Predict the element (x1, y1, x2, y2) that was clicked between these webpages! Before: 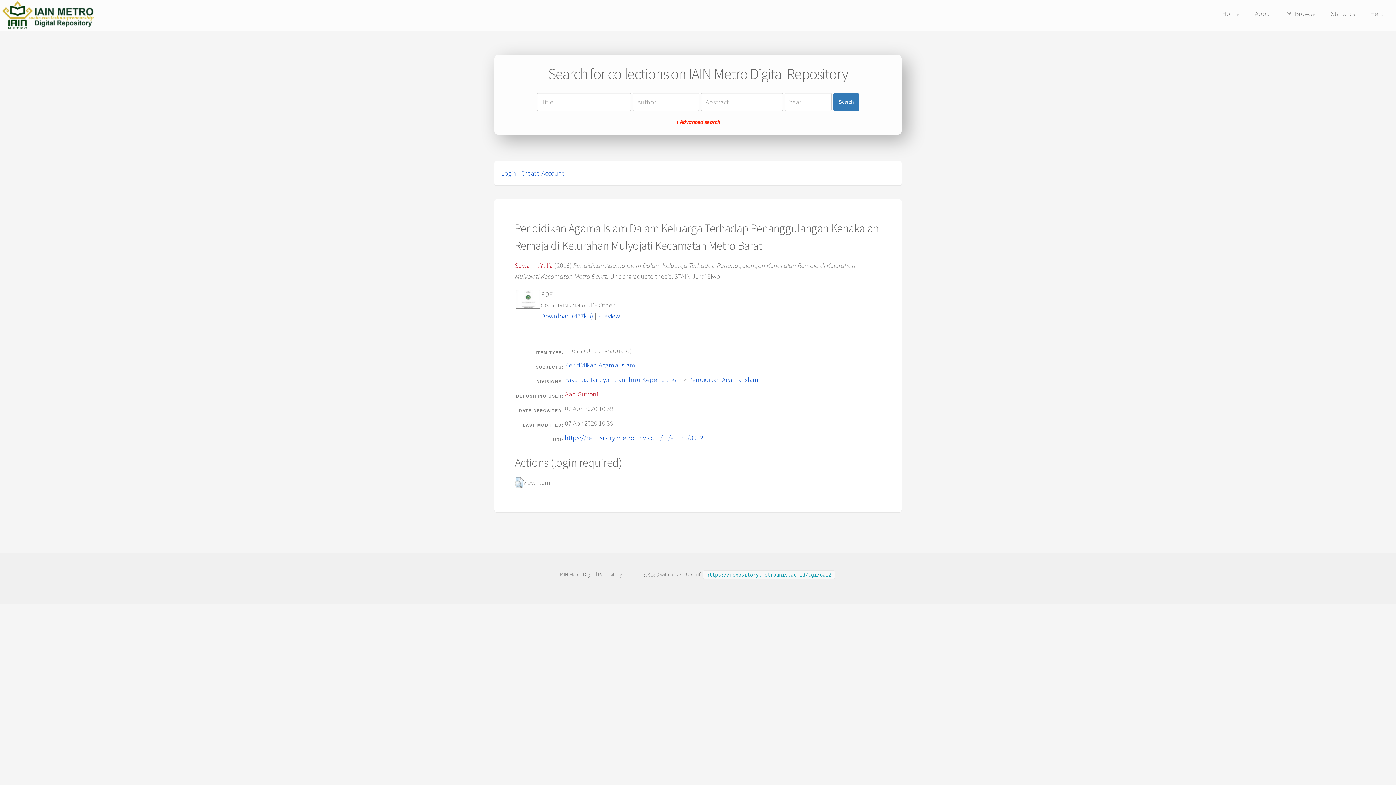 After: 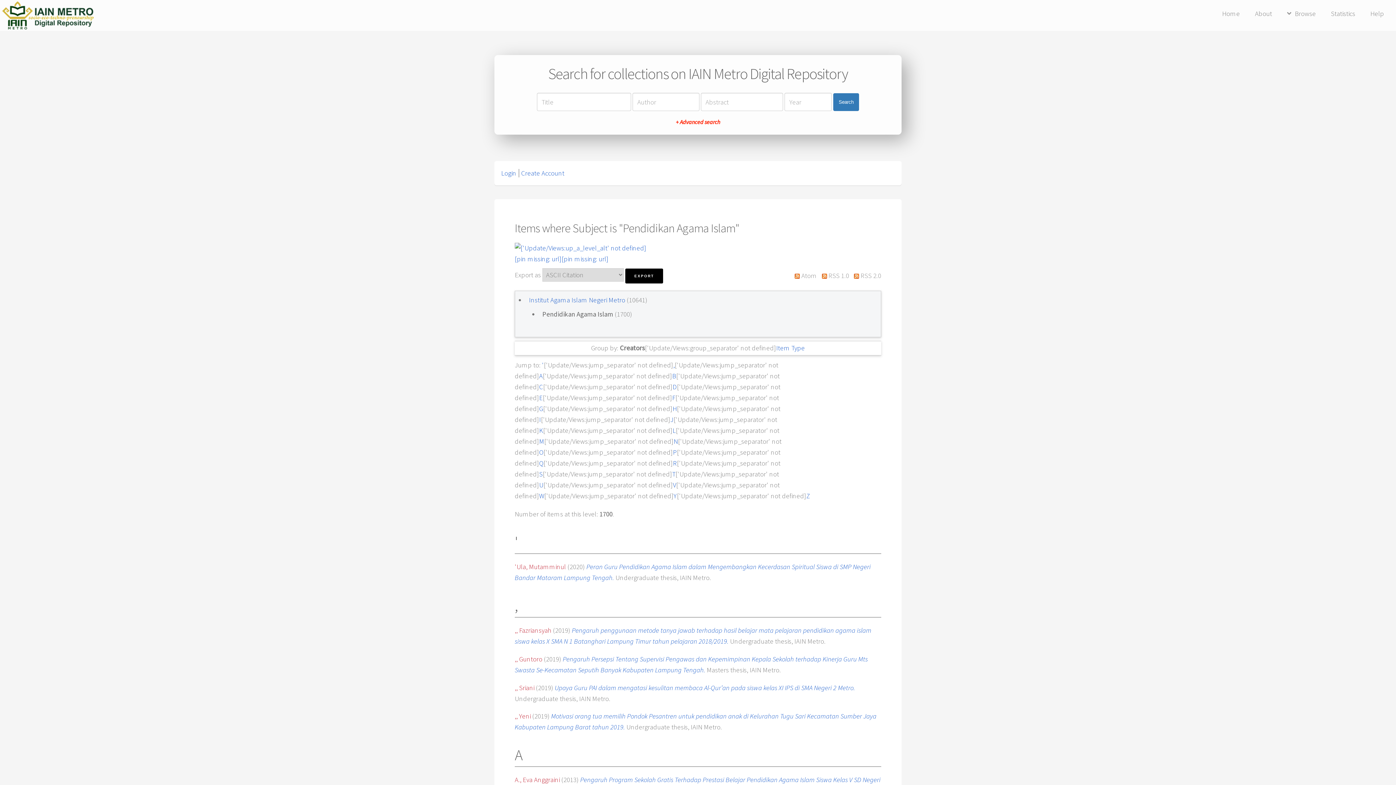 Action: label: Pendidikan Agama Islam bbox: (565, 361, 636, 369)